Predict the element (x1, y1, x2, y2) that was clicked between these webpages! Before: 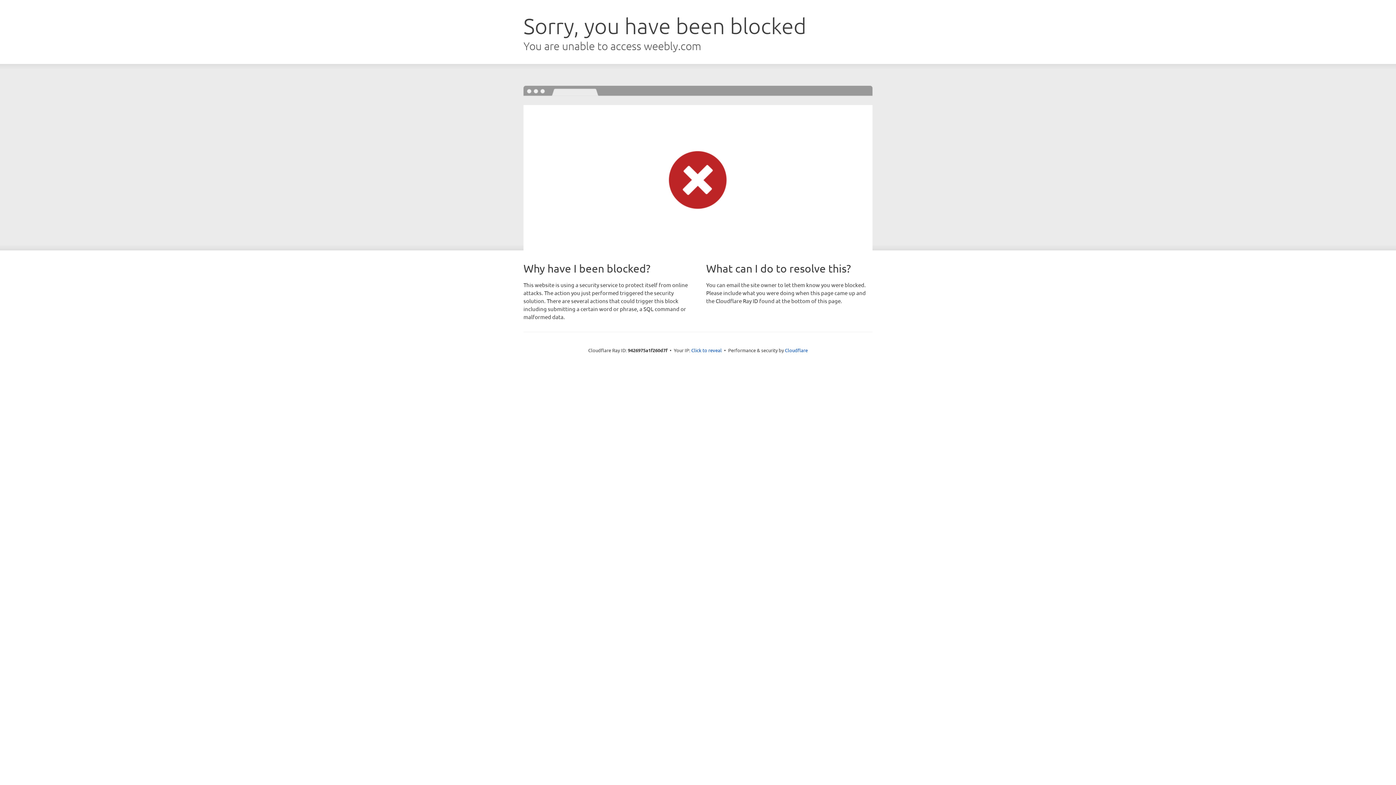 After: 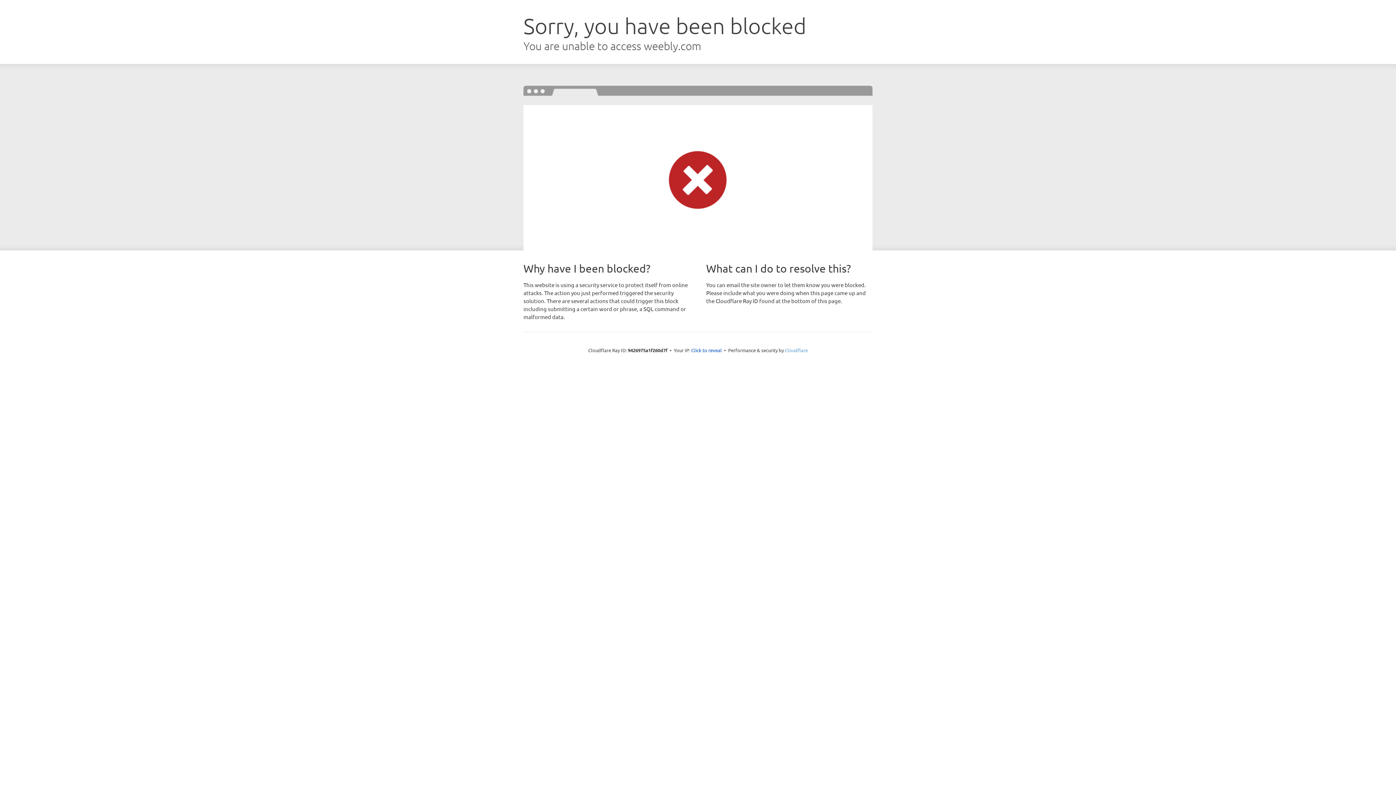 Action: label: Cloudflare bbox: (785, 347, 808, 353)